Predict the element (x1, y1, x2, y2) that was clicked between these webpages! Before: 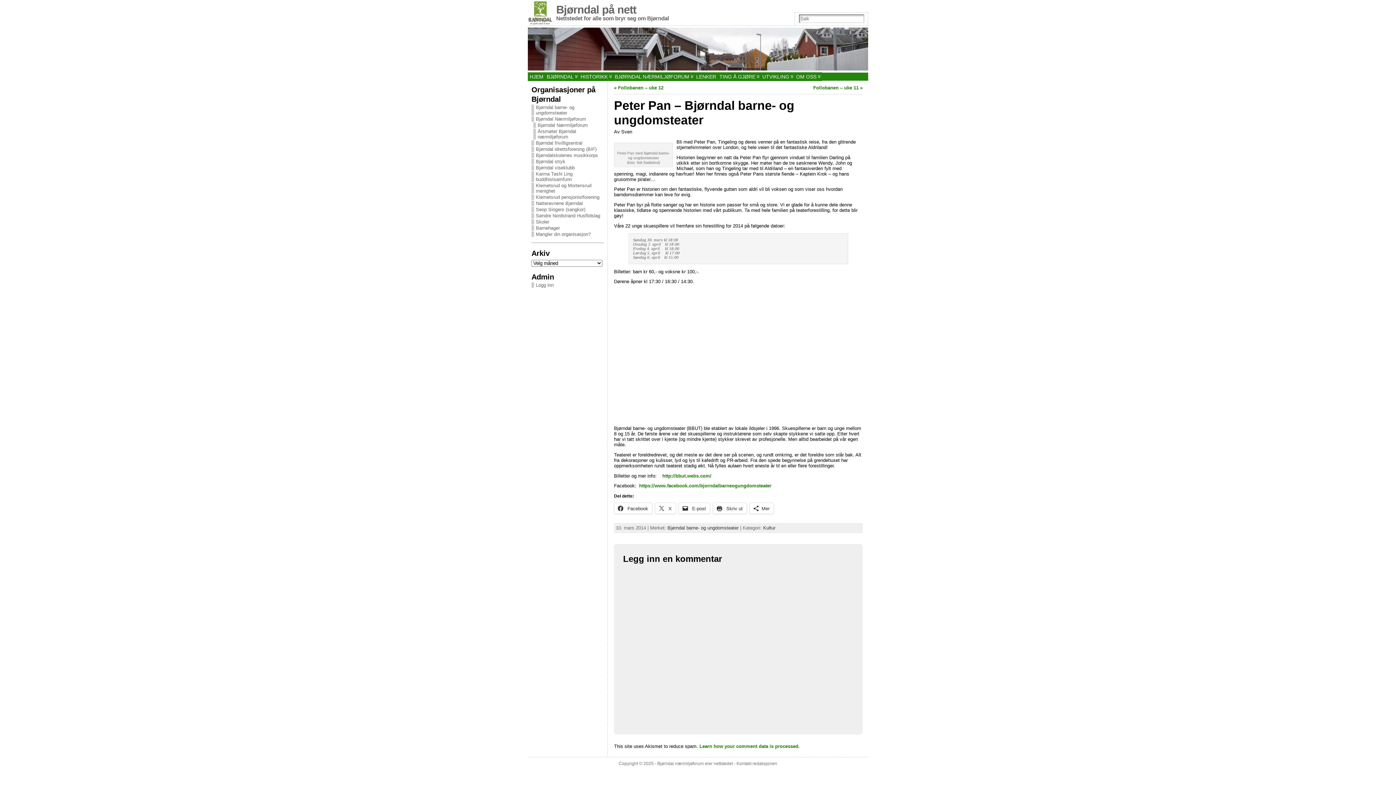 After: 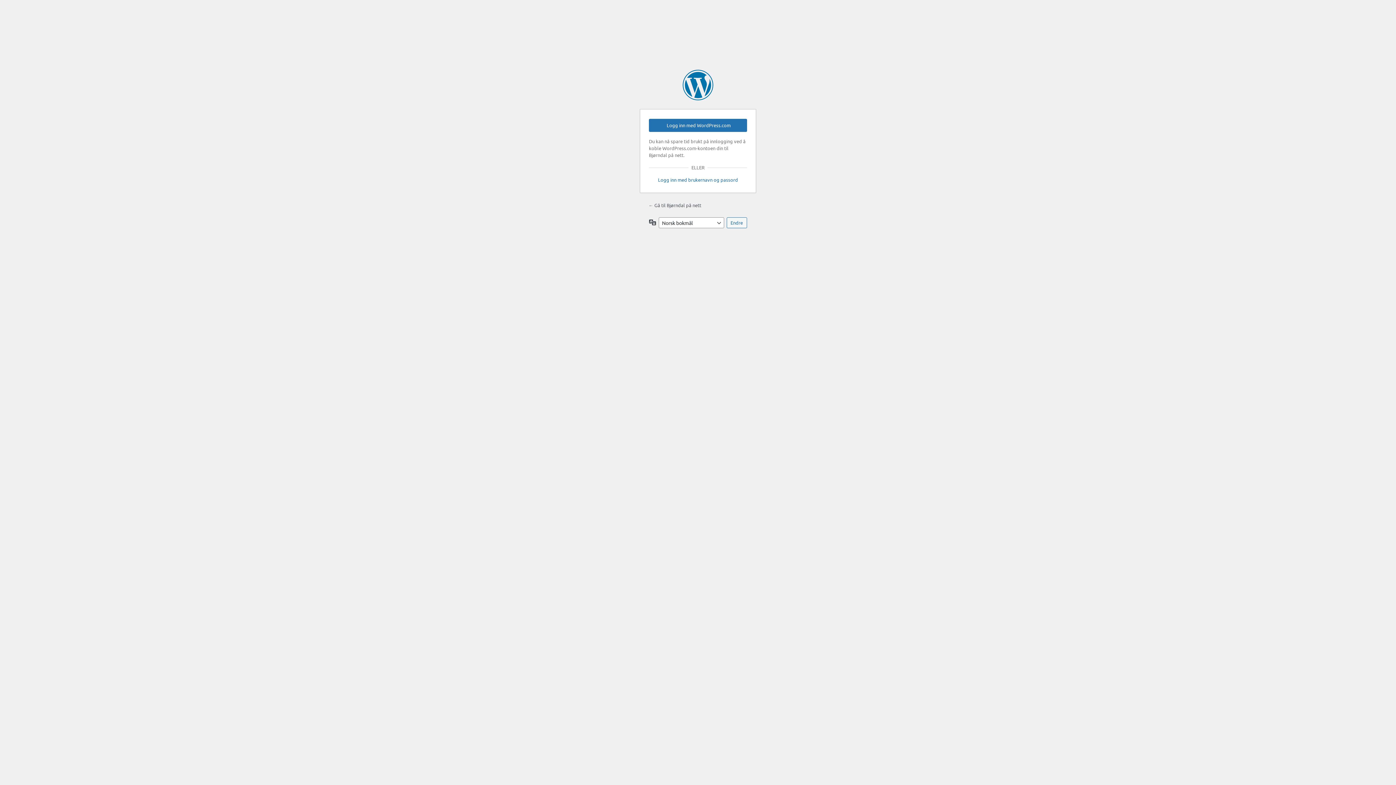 Action: bbox: (536, 282, 553, 288) label: Logg inn